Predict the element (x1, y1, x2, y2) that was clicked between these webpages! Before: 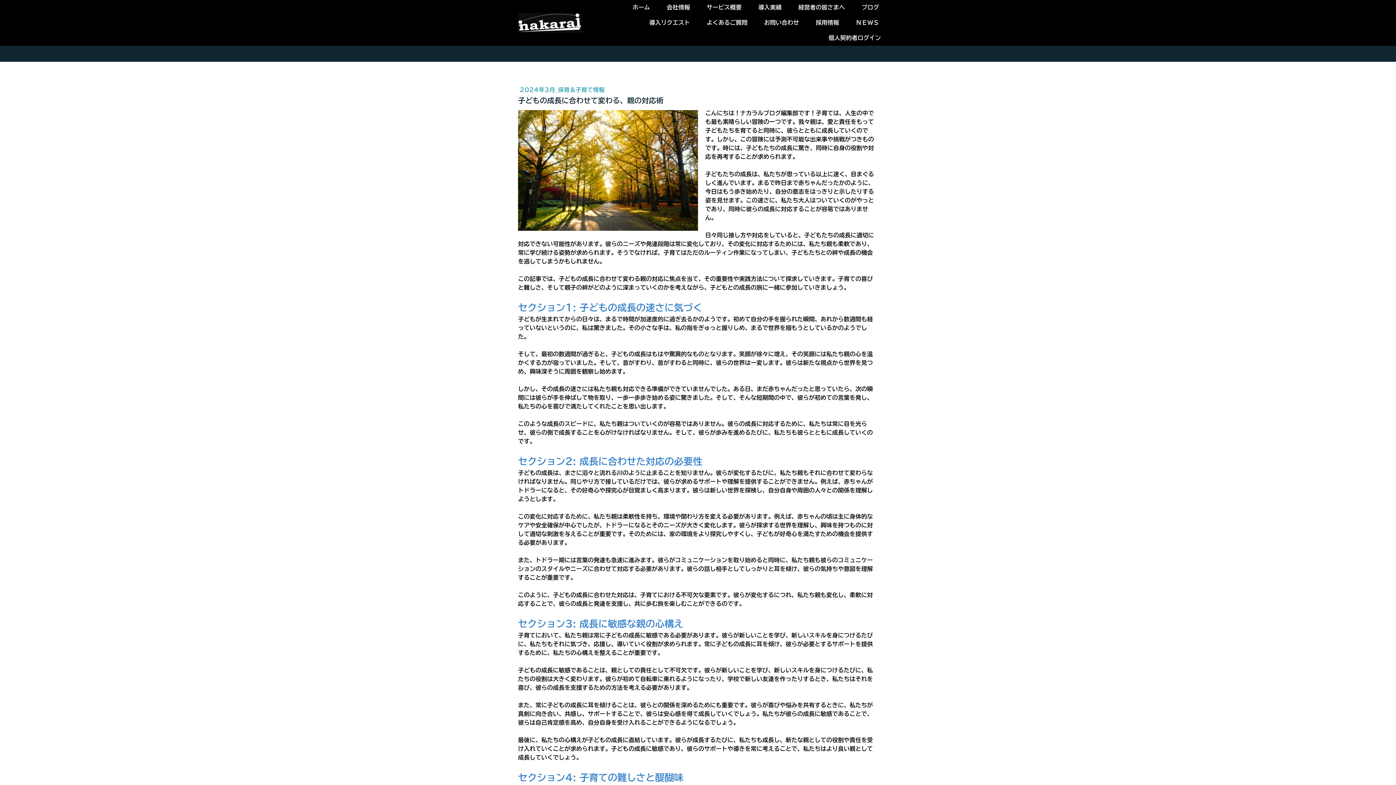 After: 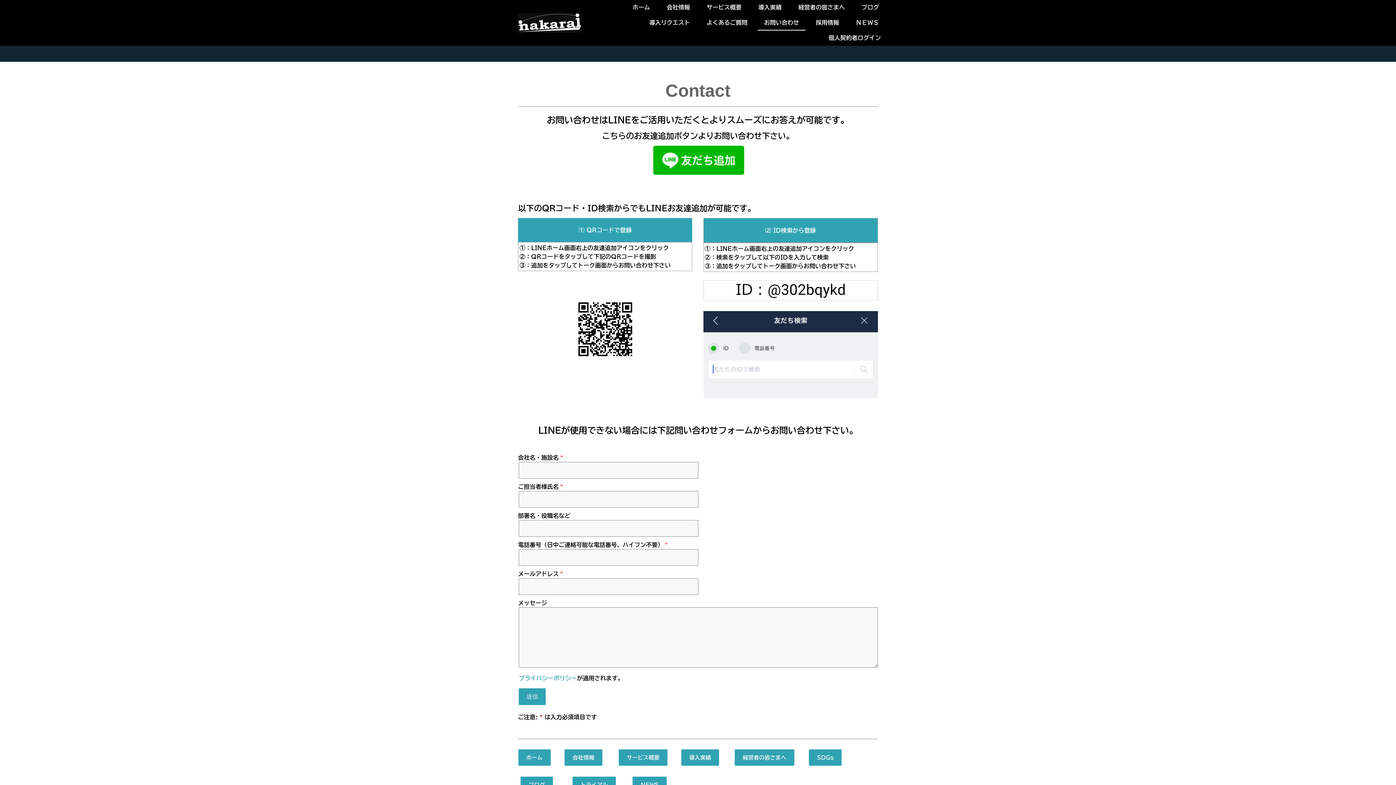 Action: bbox: (757, 15, 805, 30) label: お問い合わせ